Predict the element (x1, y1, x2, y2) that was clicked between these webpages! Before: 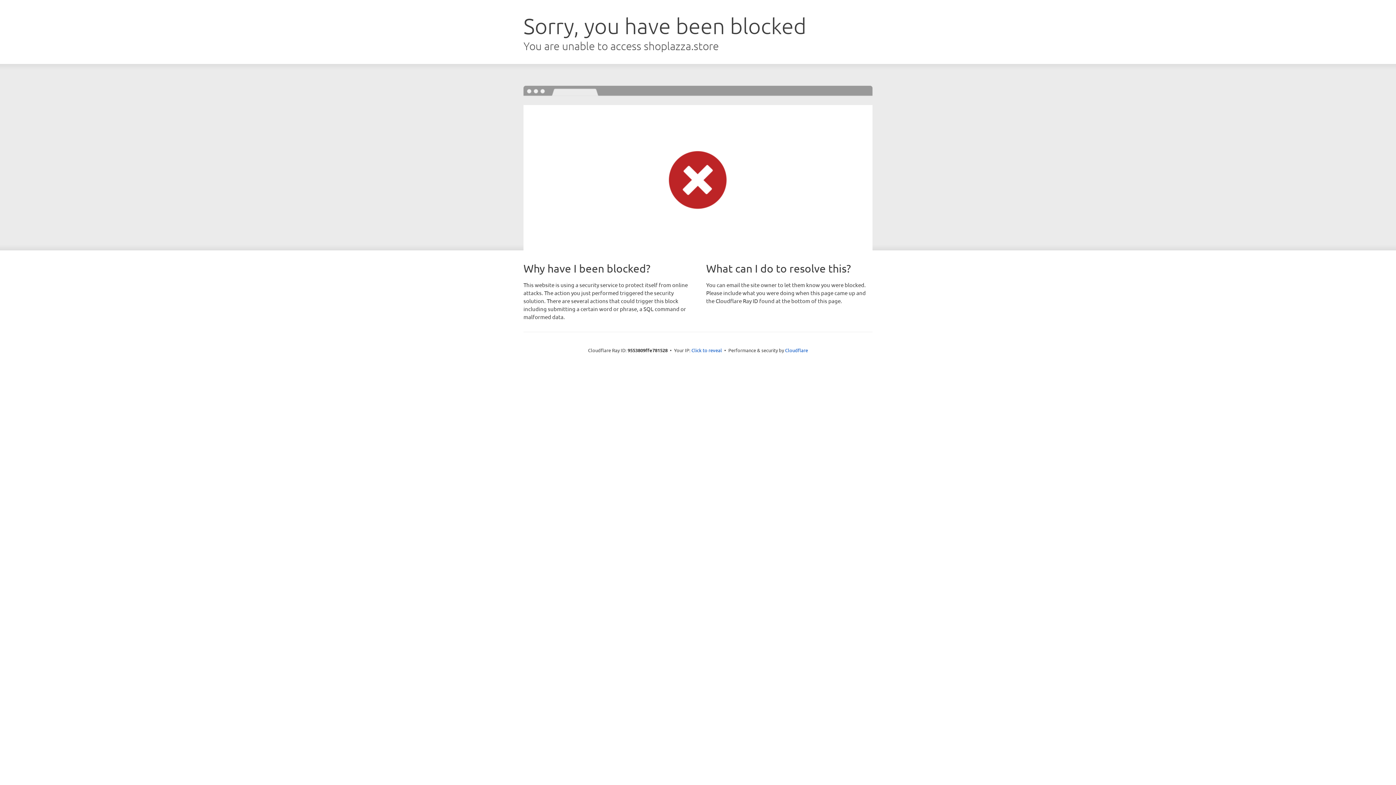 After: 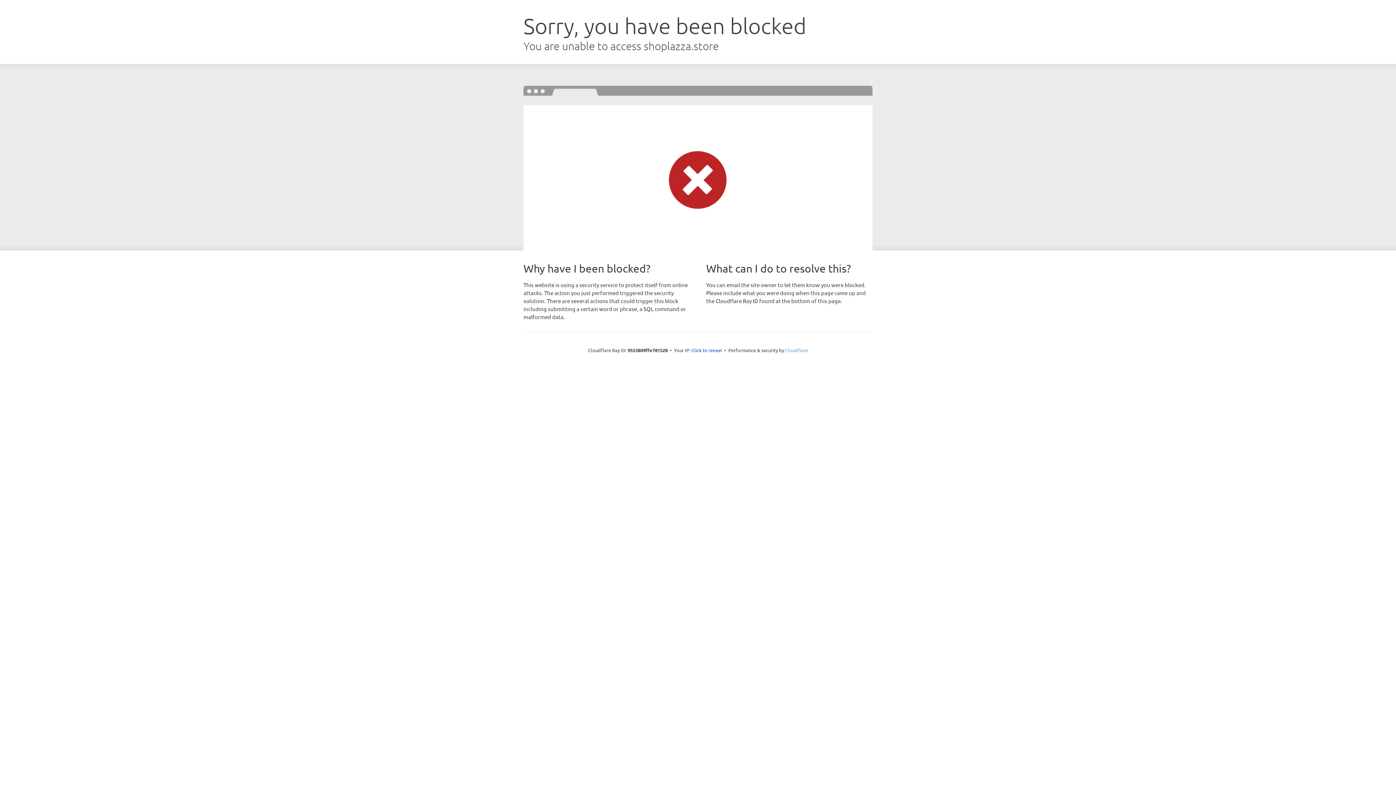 Action: label: Cloudflare bbox: (785, 347, 808, 353)